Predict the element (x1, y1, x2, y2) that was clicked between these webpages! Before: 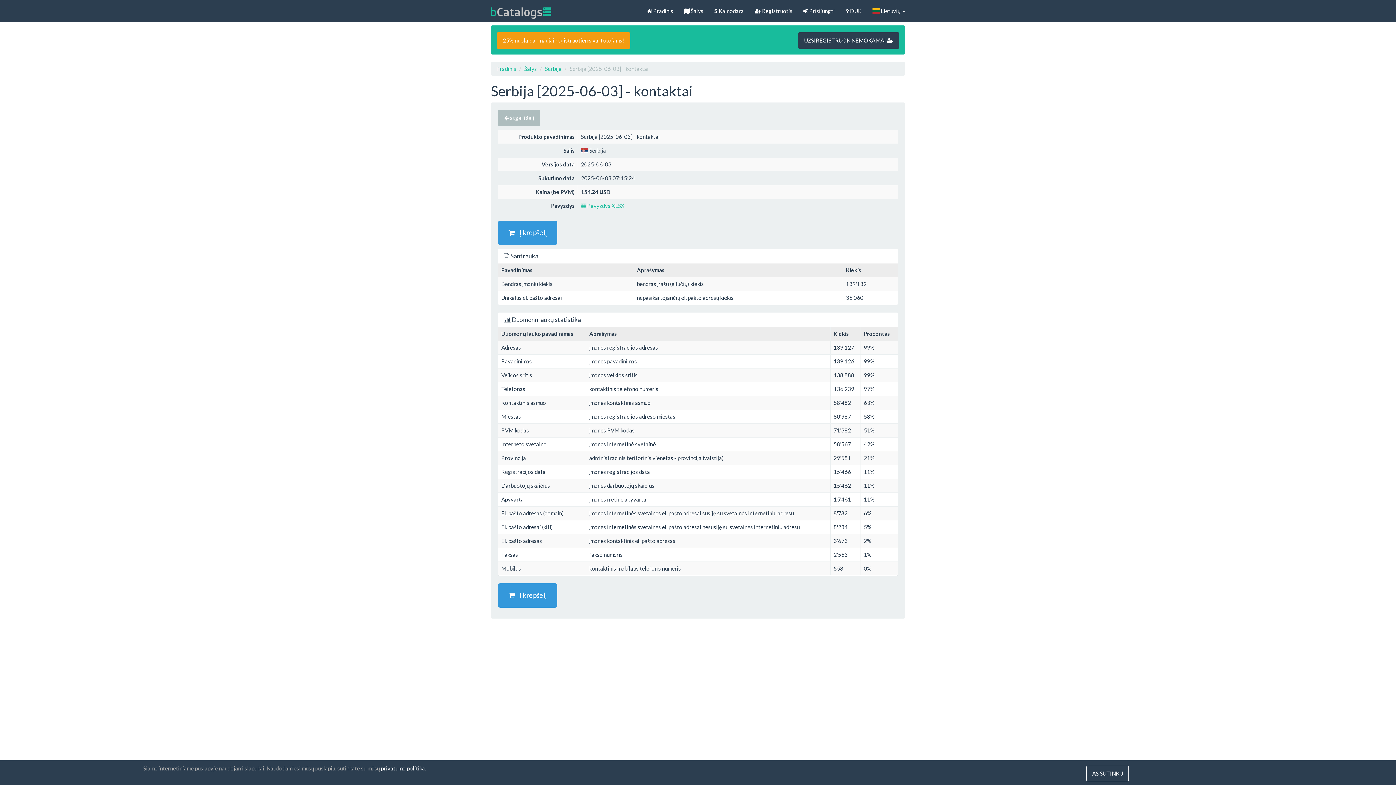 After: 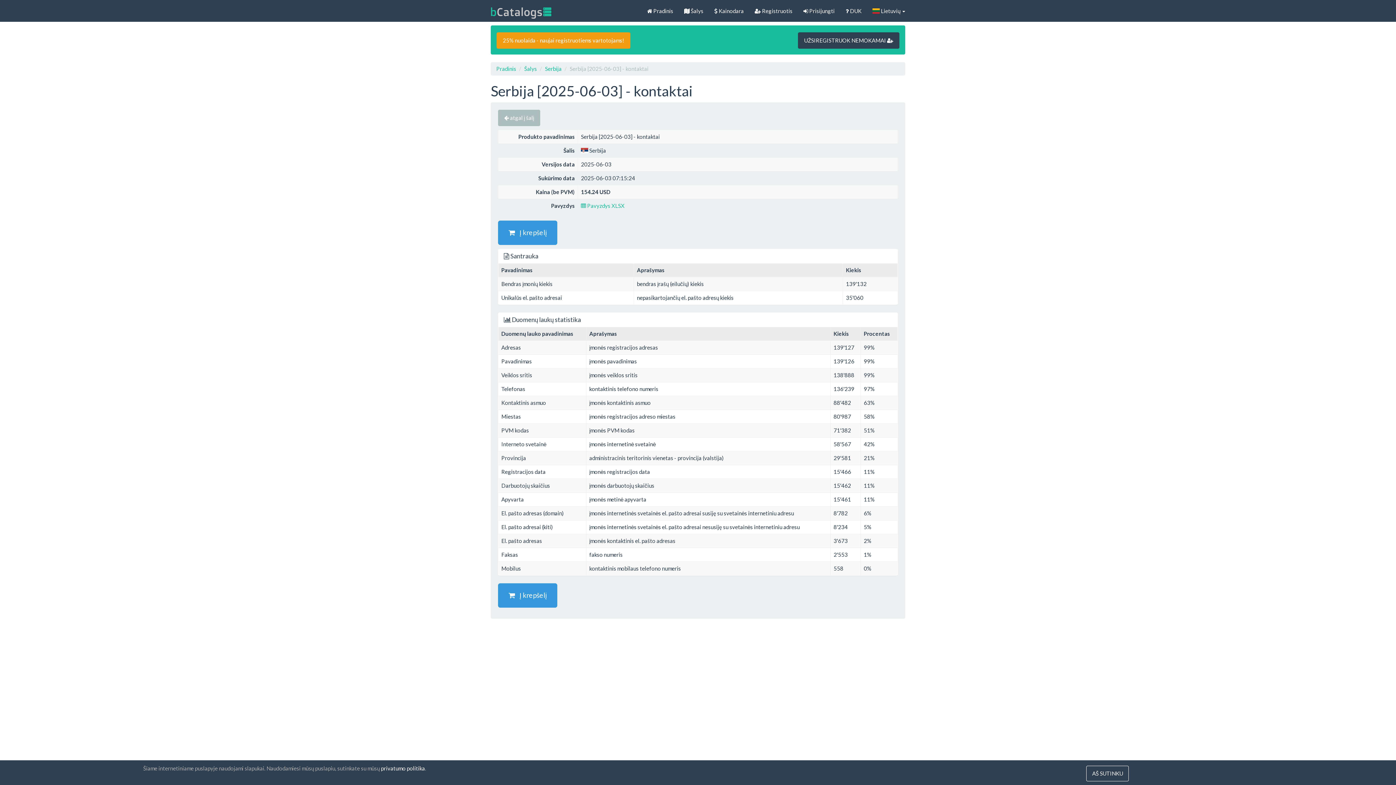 Action: label:  Pavyzdys XLSX bbox: (581, 202, 624, 209)